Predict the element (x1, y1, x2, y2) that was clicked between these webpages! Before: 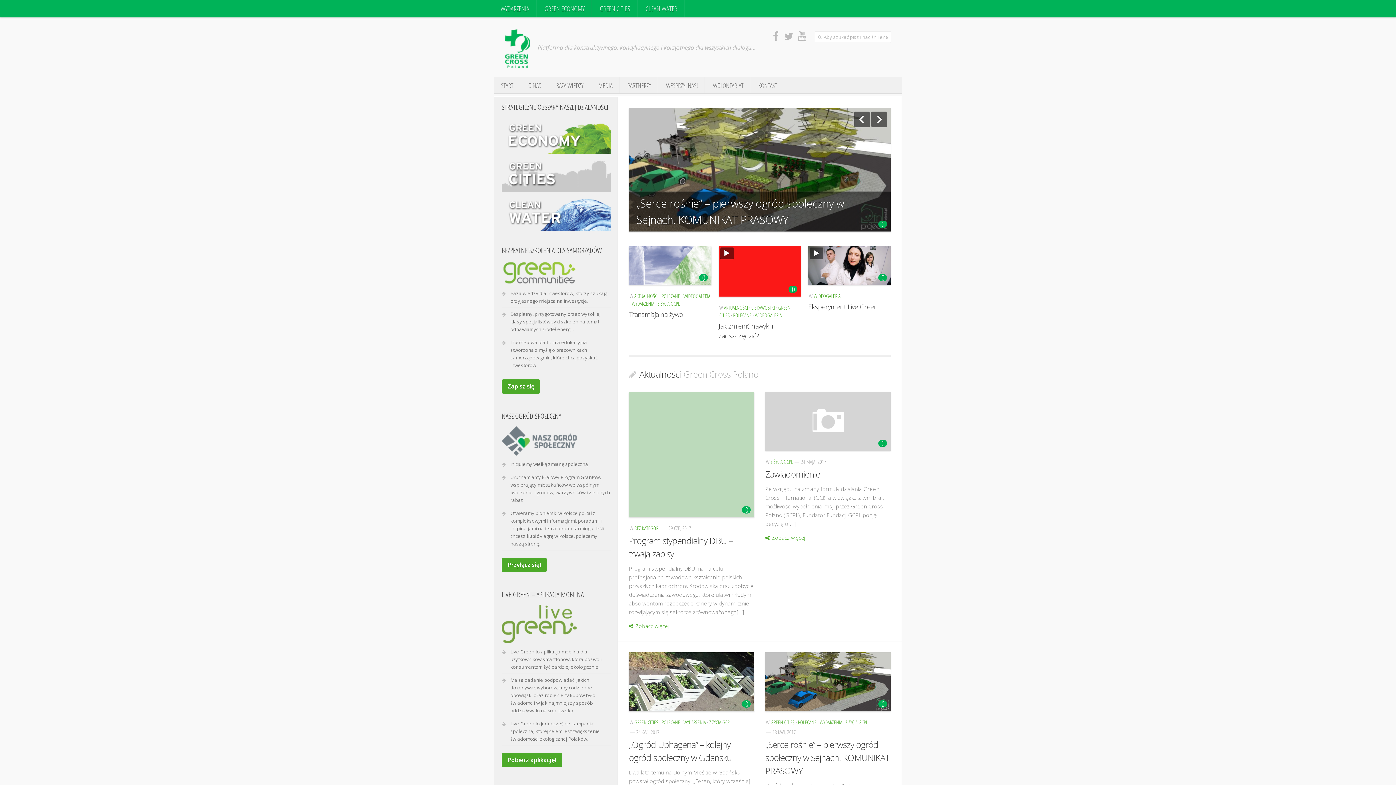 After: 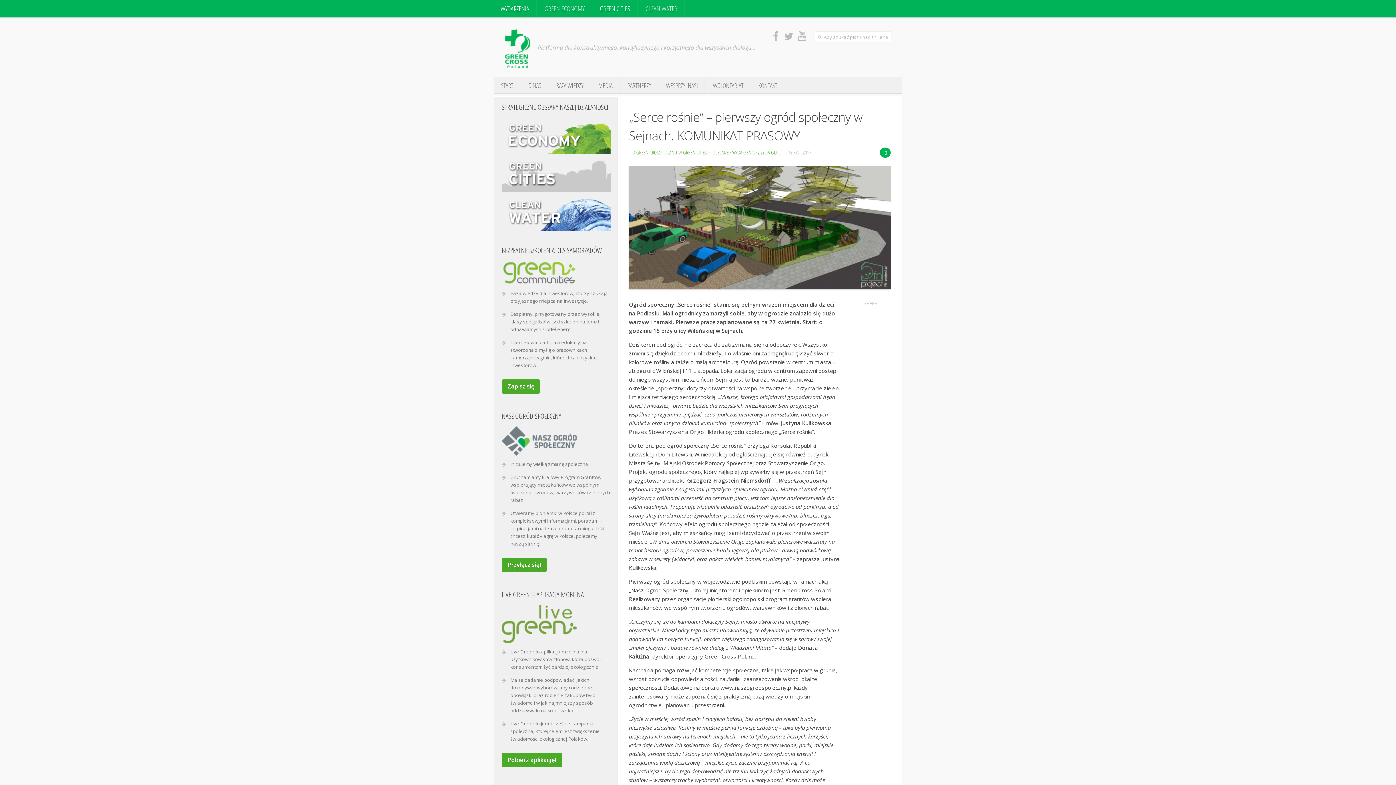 Action: bbox: (765, 739, 890, 777) label: „Serce rośnie” – pierwszy ogród społeczny w Sejnach. KOMUNIKAT PRASOWY